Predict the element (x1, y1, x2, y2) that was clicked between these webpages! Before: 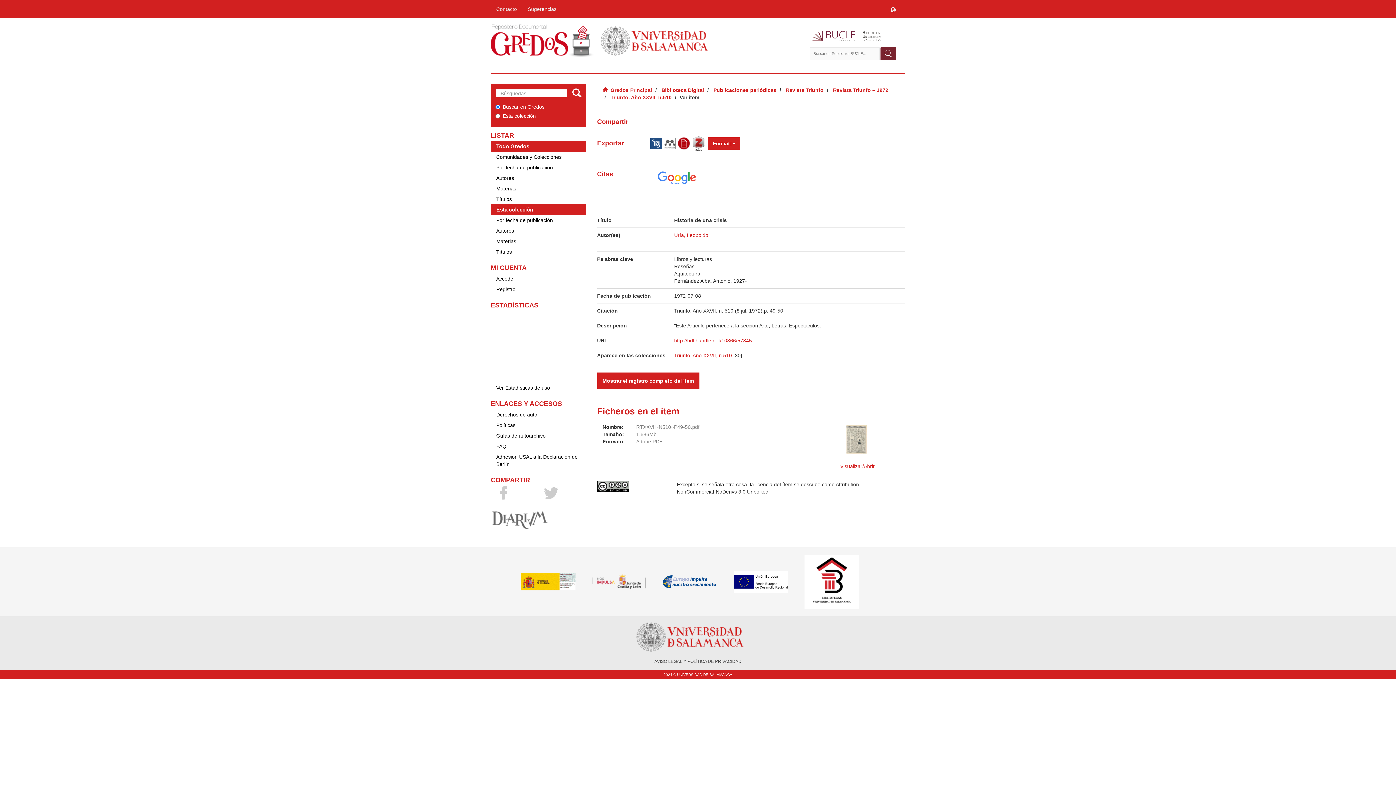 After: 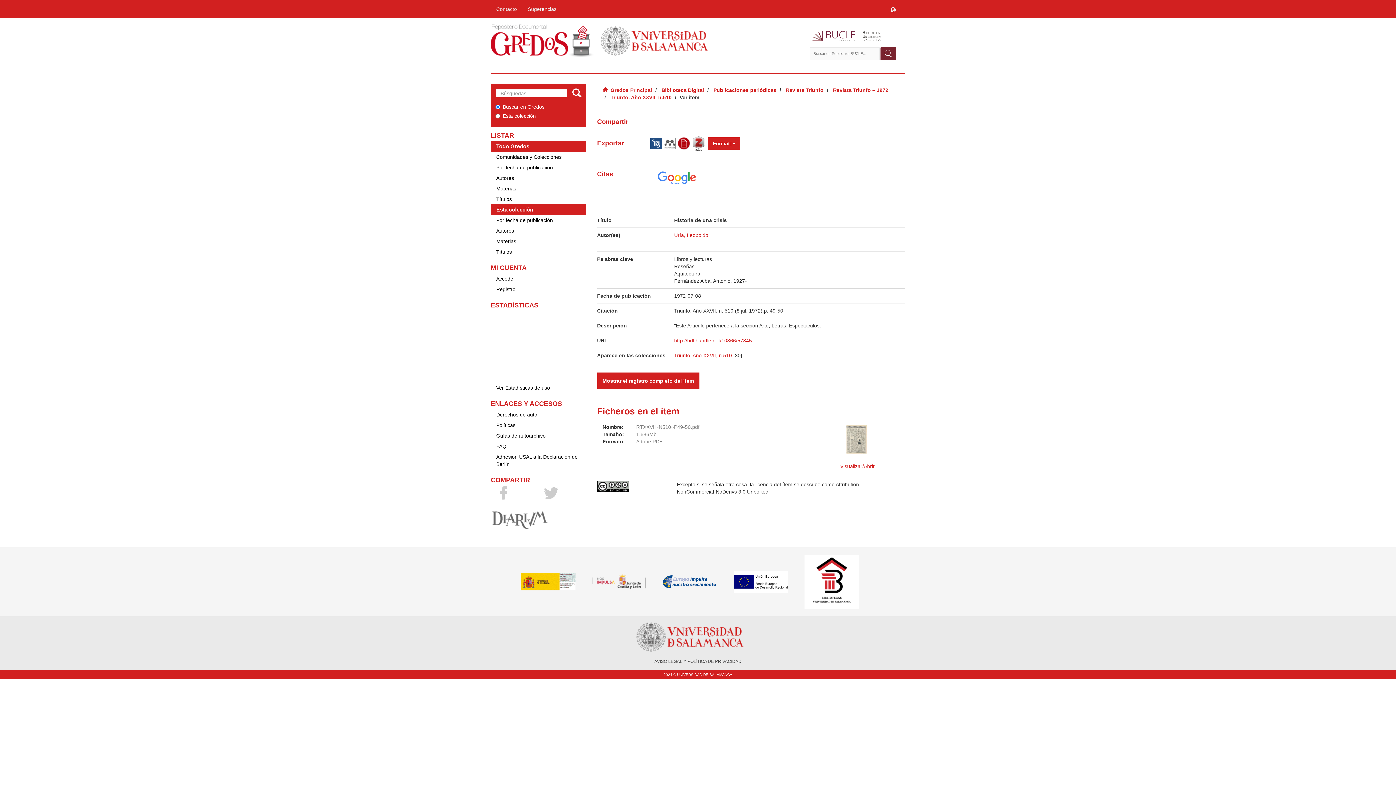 Action: bbox: (490, 204, 586, 215) label: Esta colección